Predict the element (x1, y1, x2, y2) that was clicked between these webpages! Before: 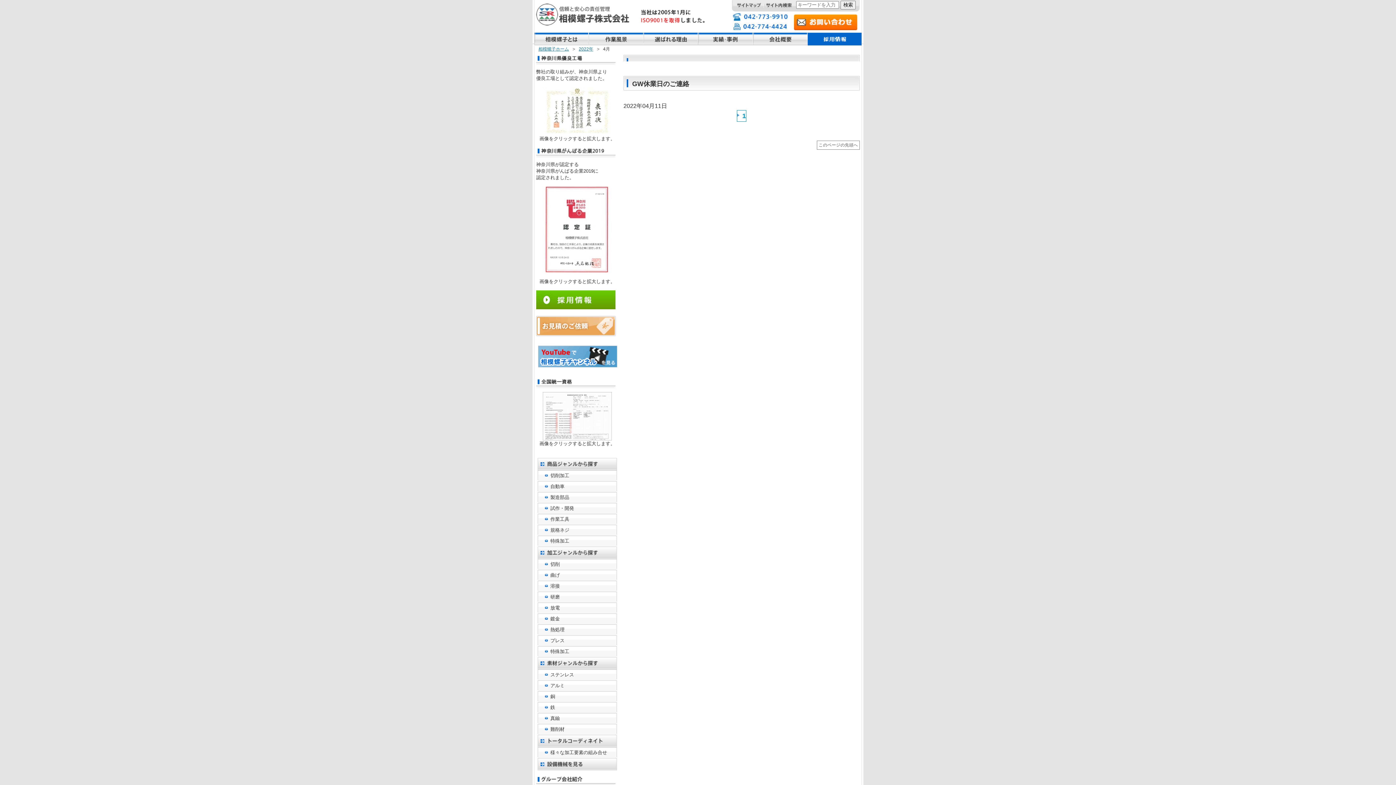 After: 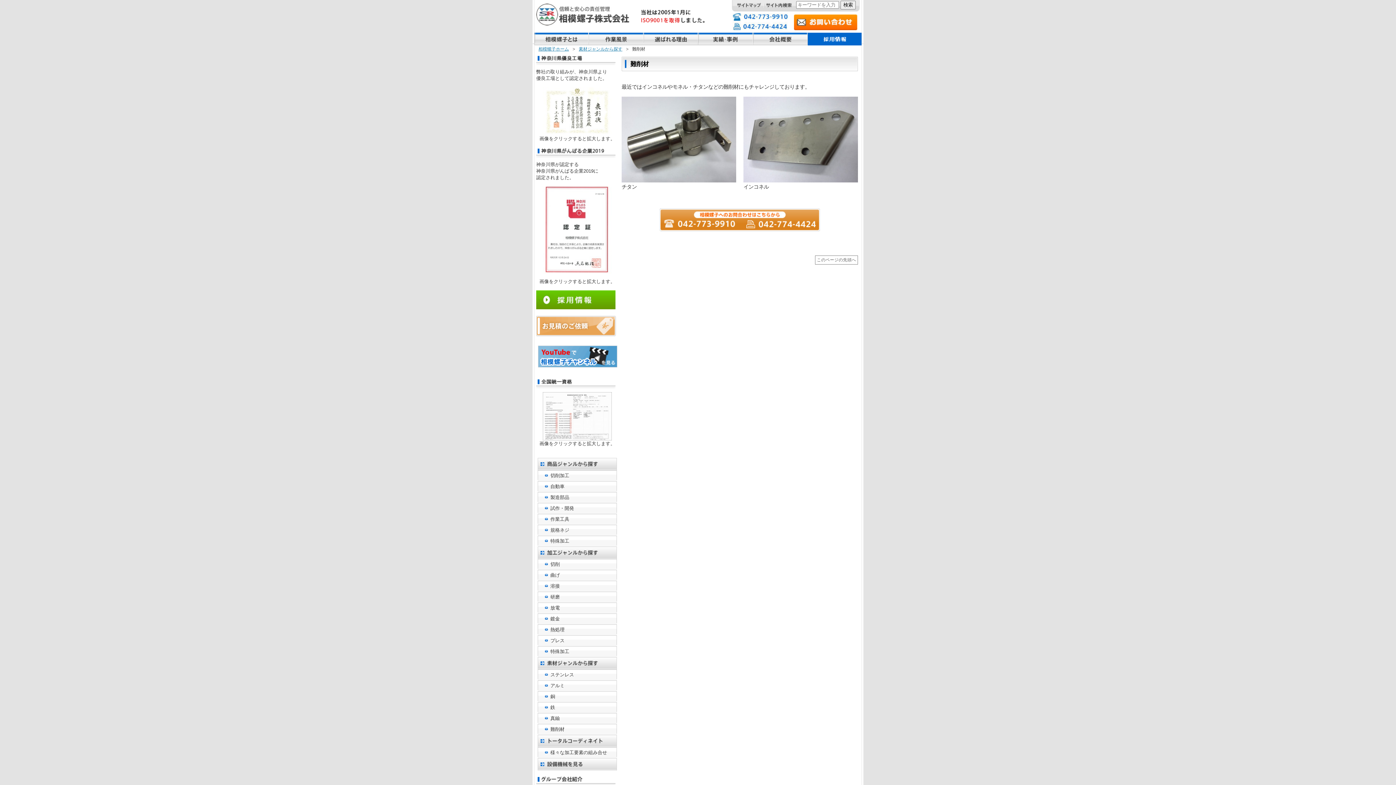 Action: label: 難削材 bbox: (537, 724, 617, 735)